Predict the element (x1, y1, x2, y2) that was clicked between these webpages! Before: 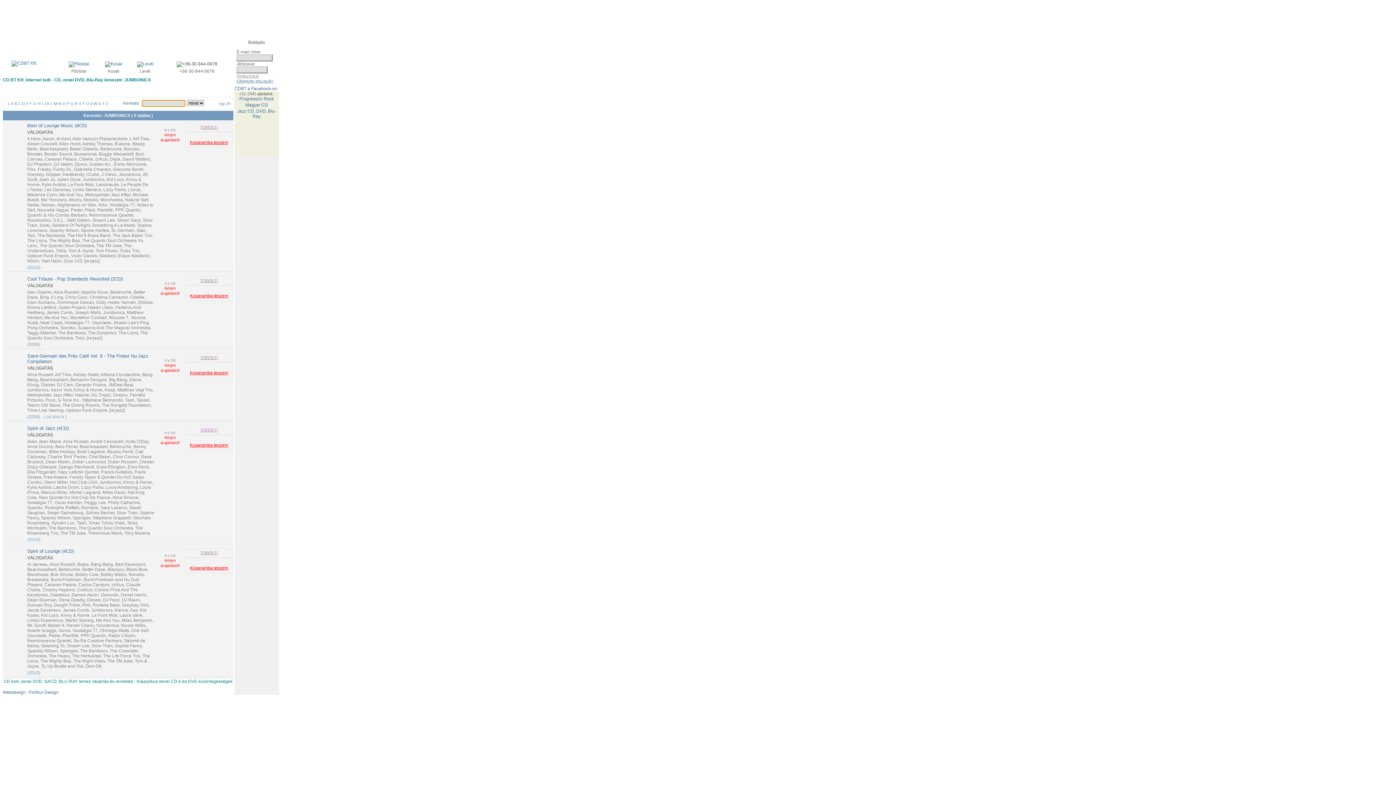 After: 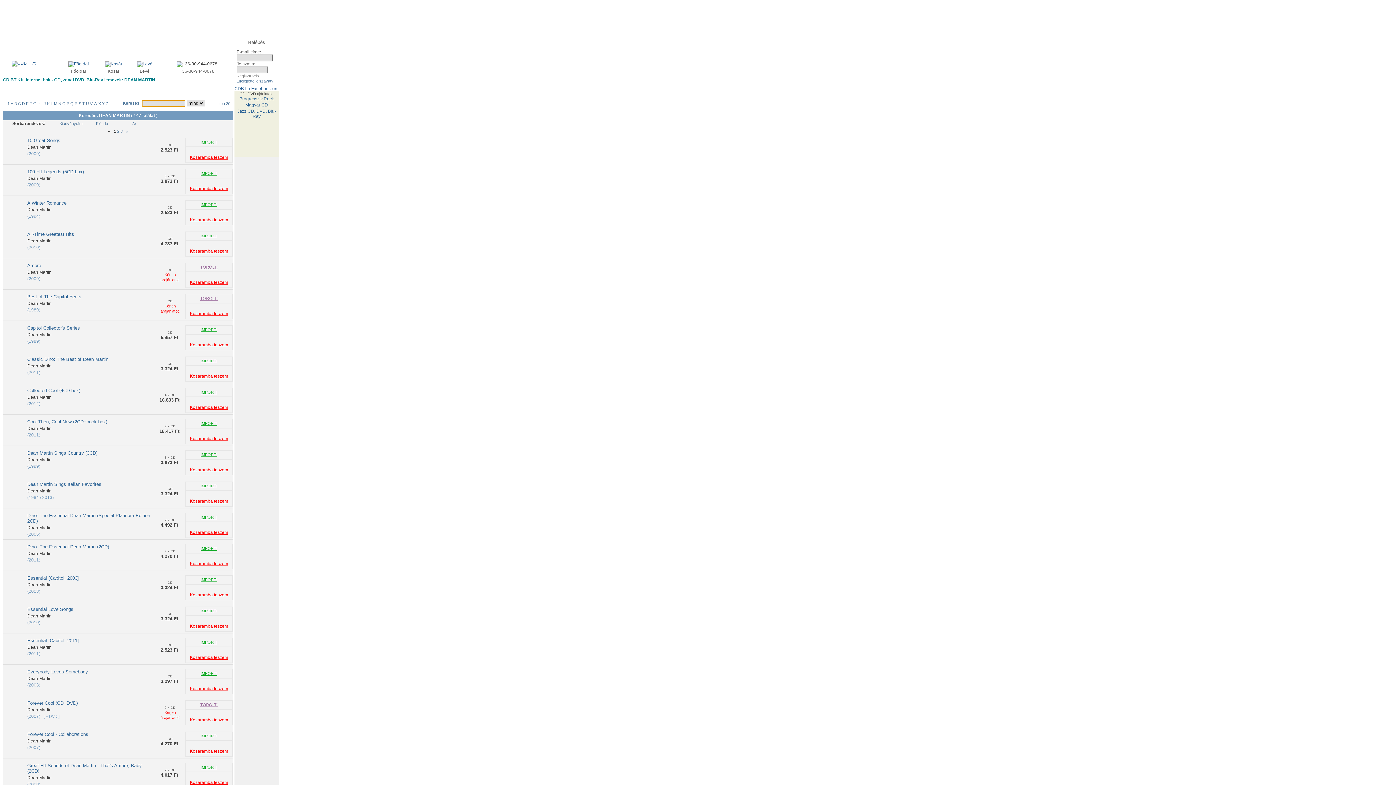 Action: label: , Dean Martin bbox: (43, 459, 70, 464)